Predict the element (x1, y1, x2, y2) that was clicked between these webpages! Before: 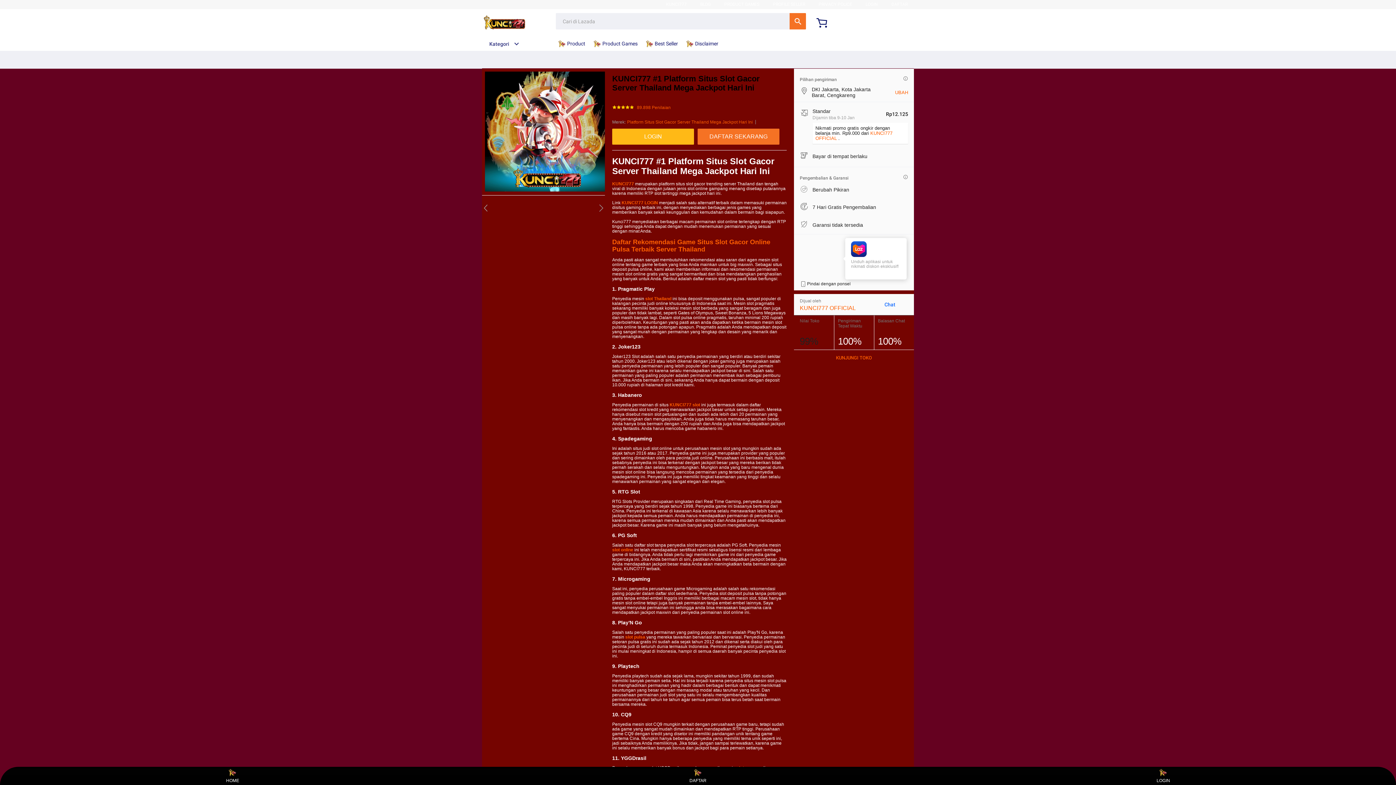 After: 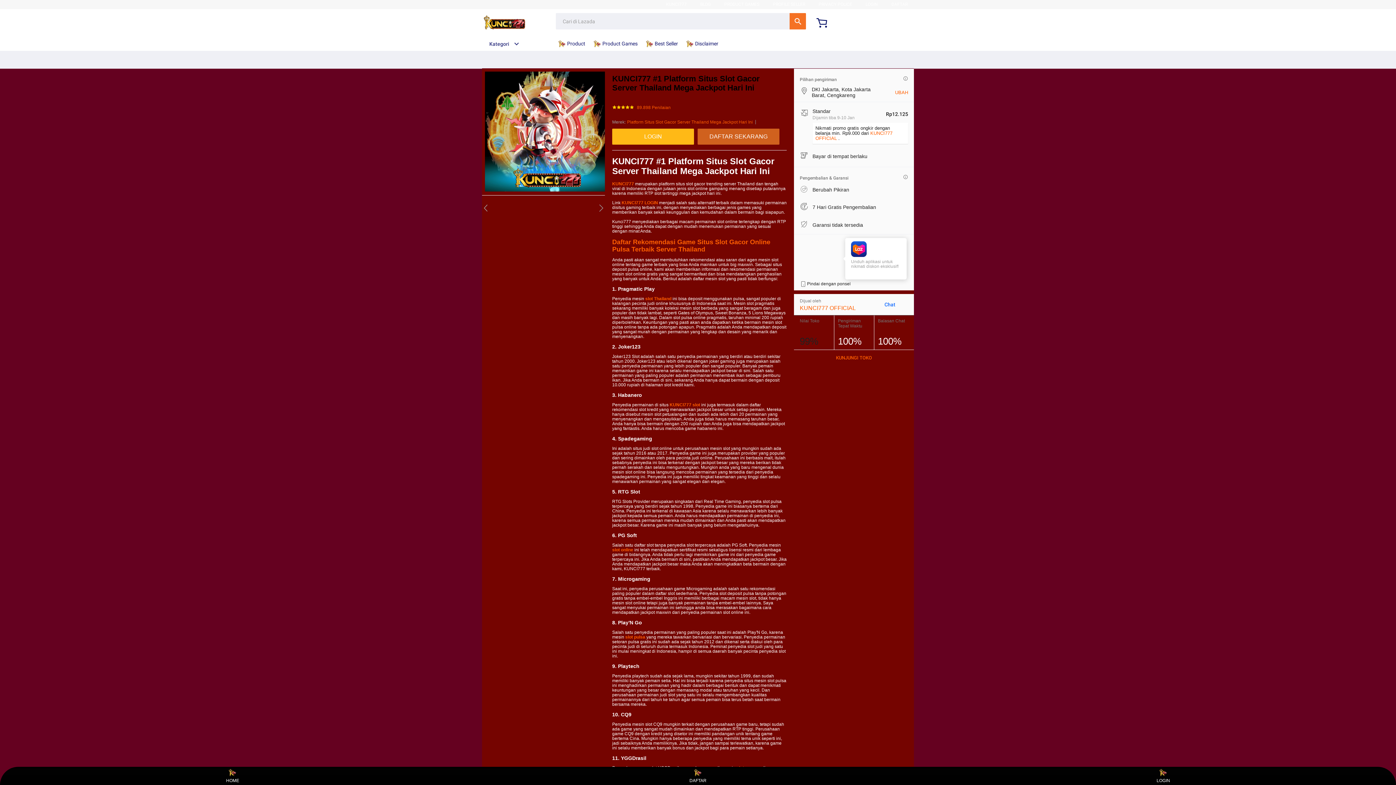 Action: bbox: (697, 128, 779, 144) label: DAFTAR SEKARANG